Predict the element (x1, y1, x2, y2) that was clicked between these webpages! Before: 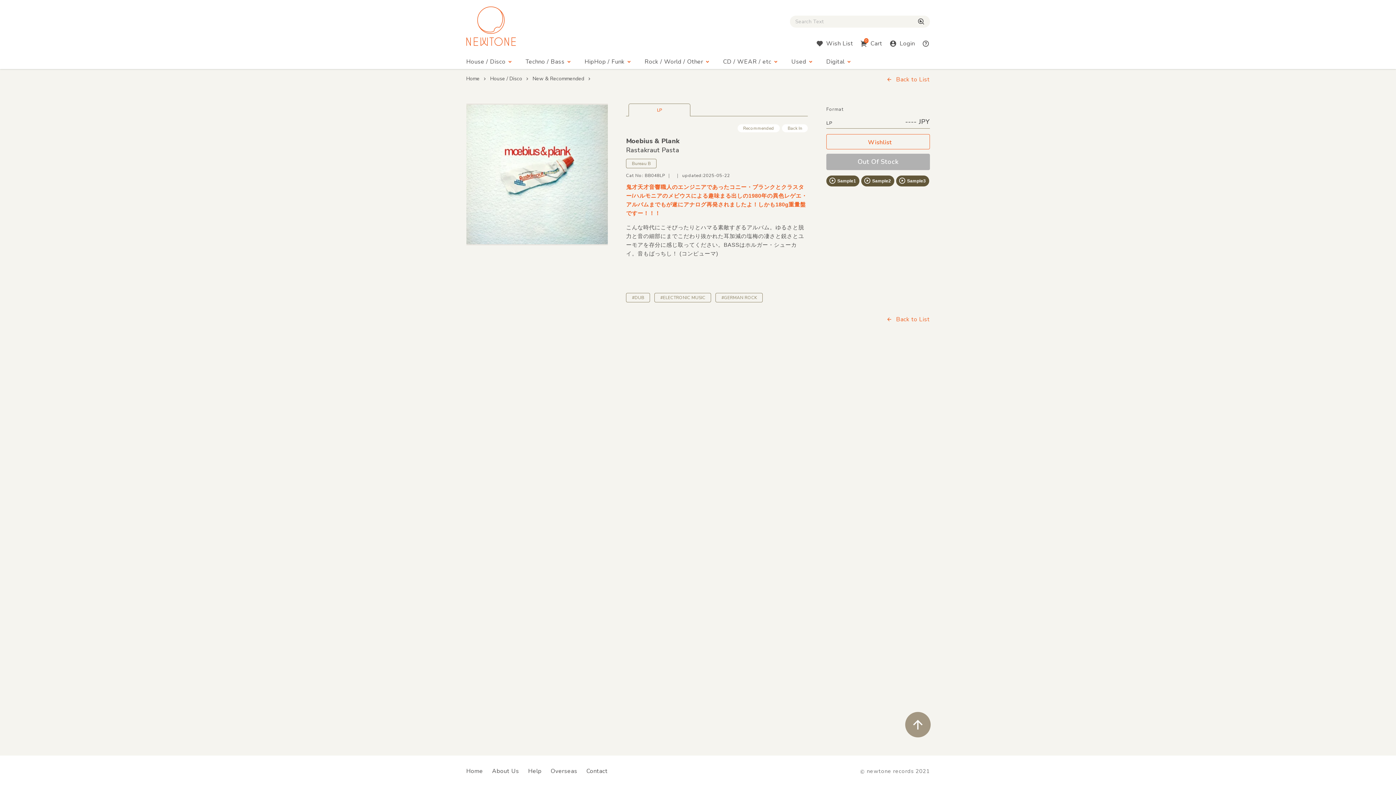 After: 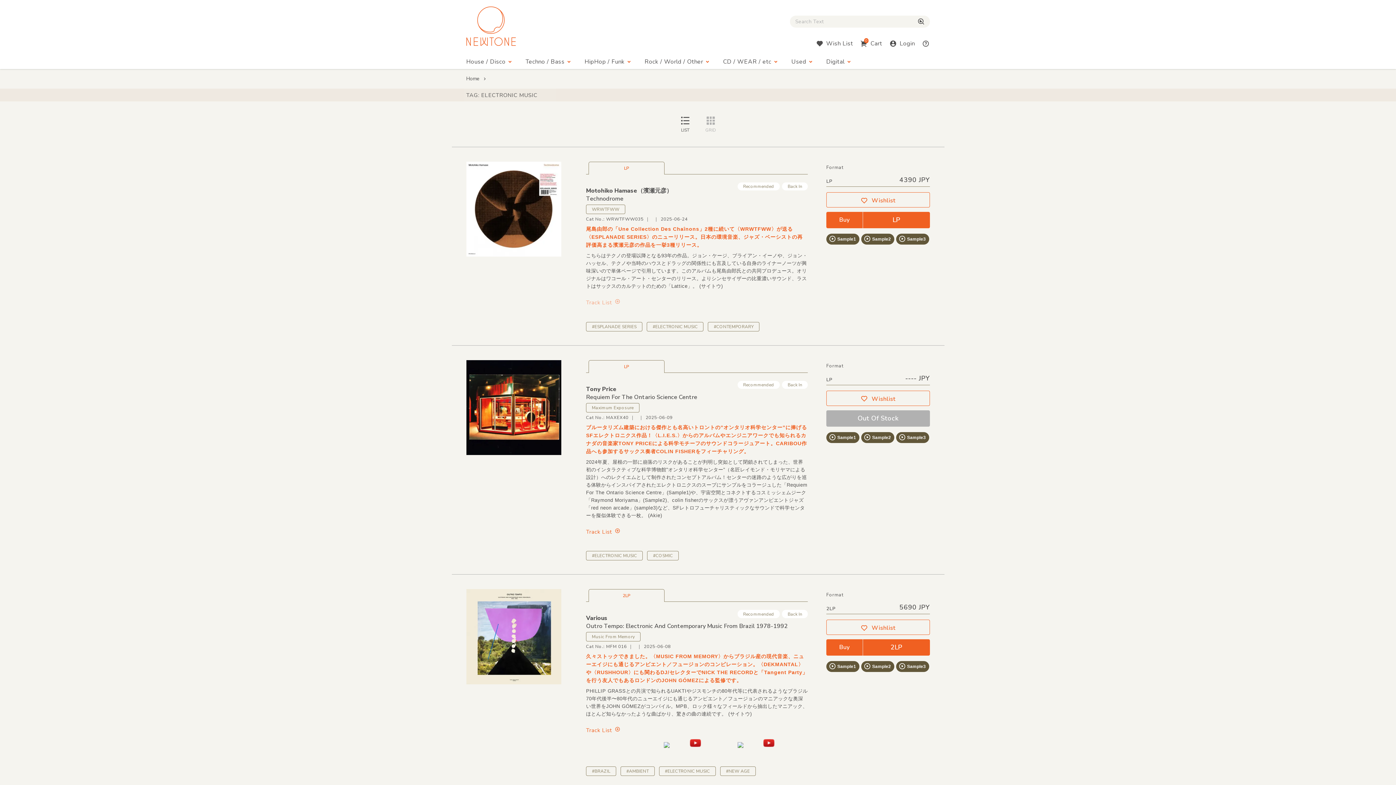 Action: label: #ELECTRONIC MUSIC bbox: (654, 293, 711, 302)